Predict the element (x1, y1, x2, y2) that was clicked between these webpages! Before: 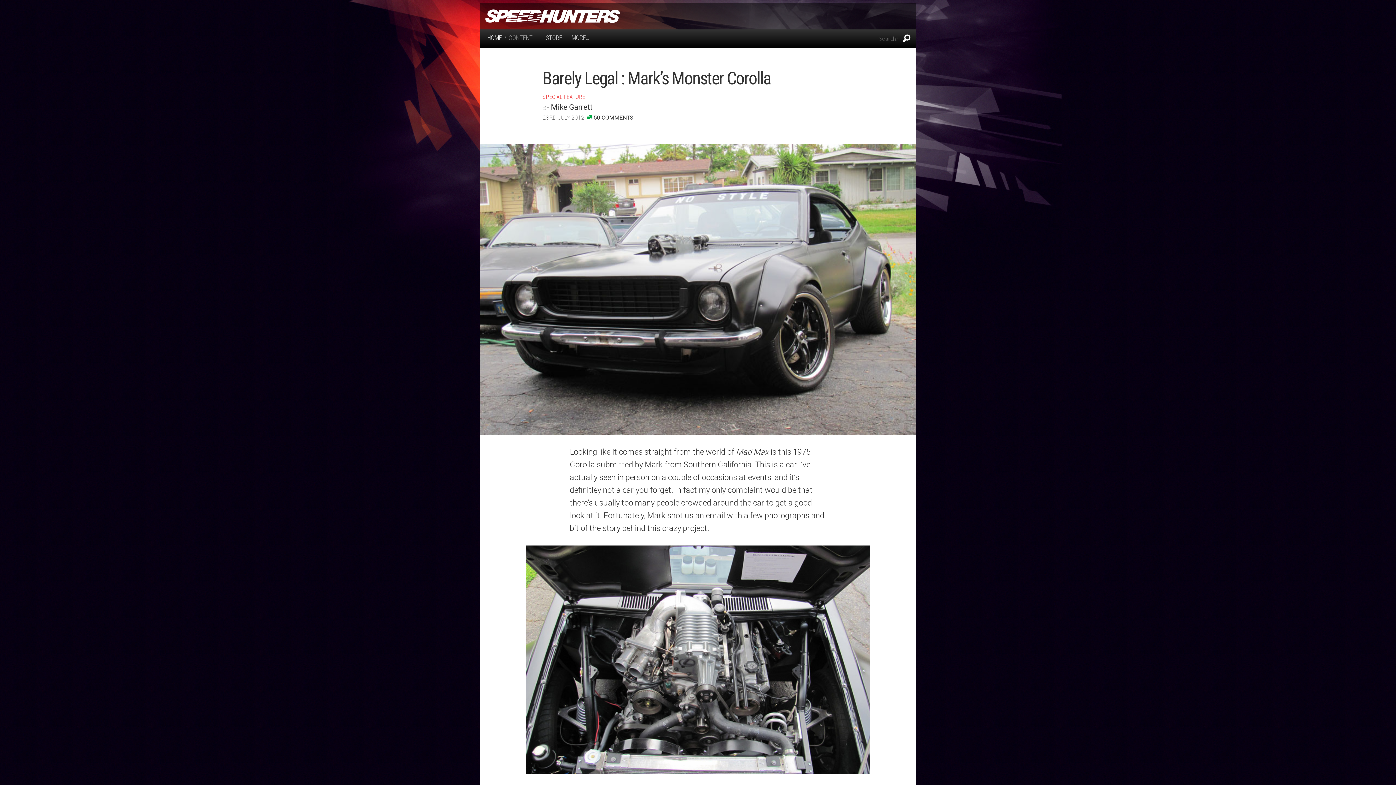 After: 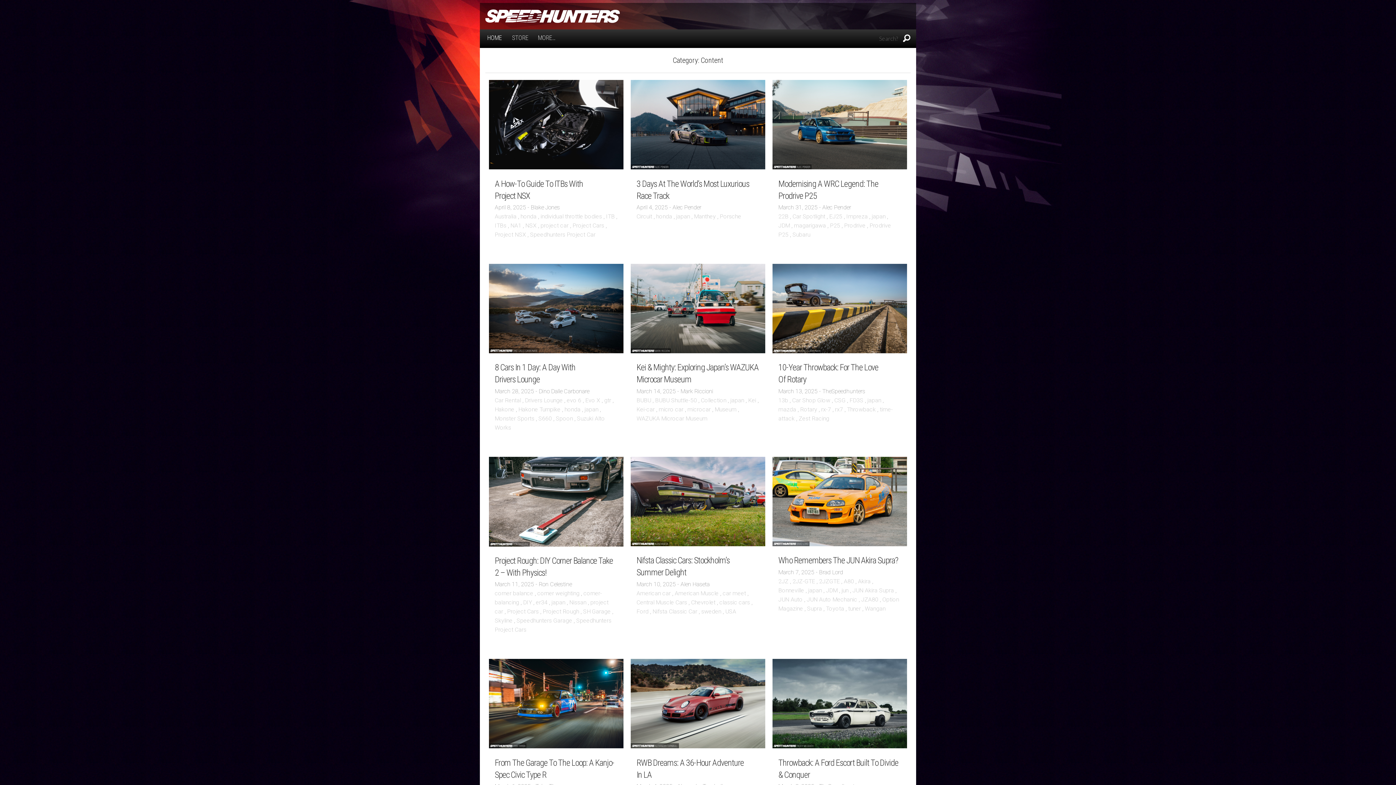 Action: label: CONTENT bbox: (508, 34, 532, 41)